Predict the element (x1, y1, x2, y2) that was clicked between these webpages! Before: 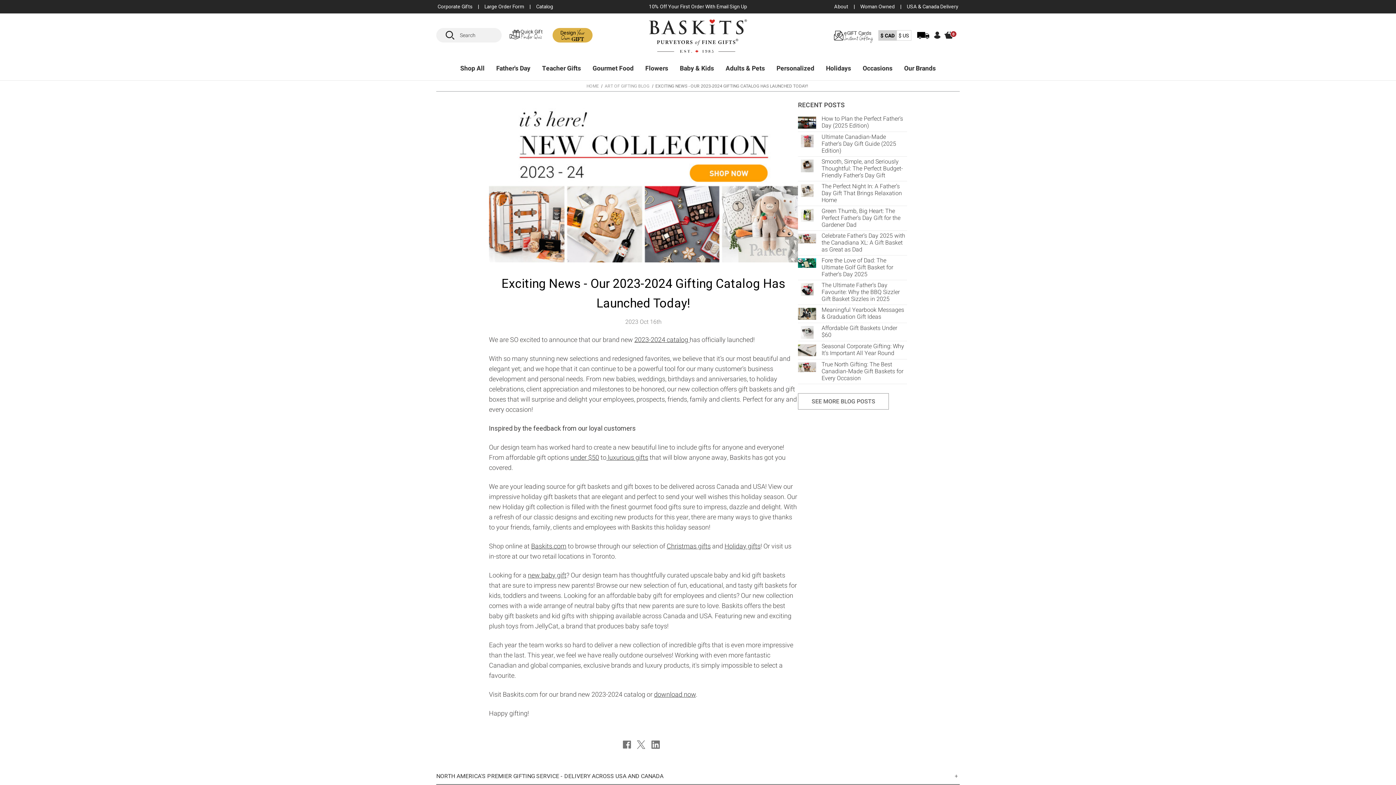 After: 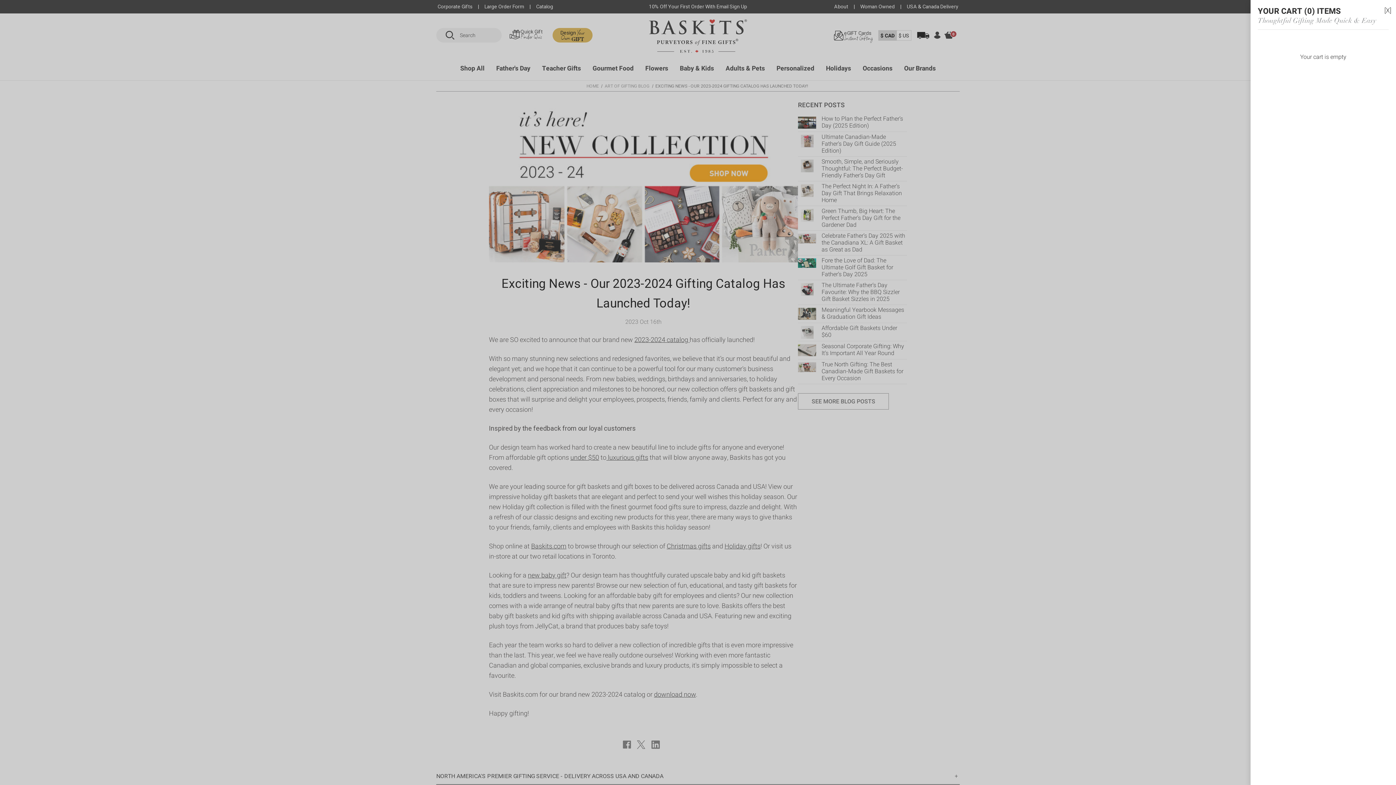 Action: label: Cart bbox: (945, 37, 960, 44)